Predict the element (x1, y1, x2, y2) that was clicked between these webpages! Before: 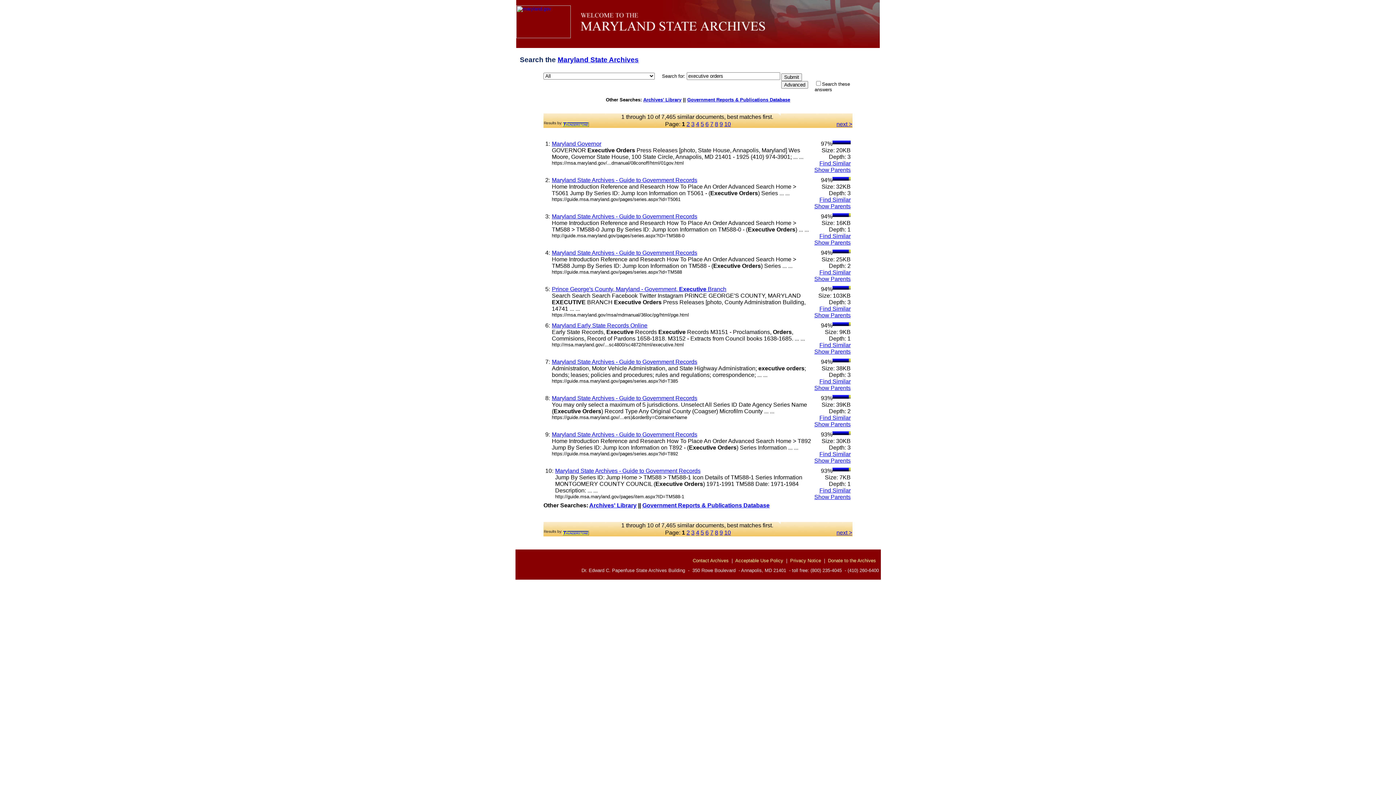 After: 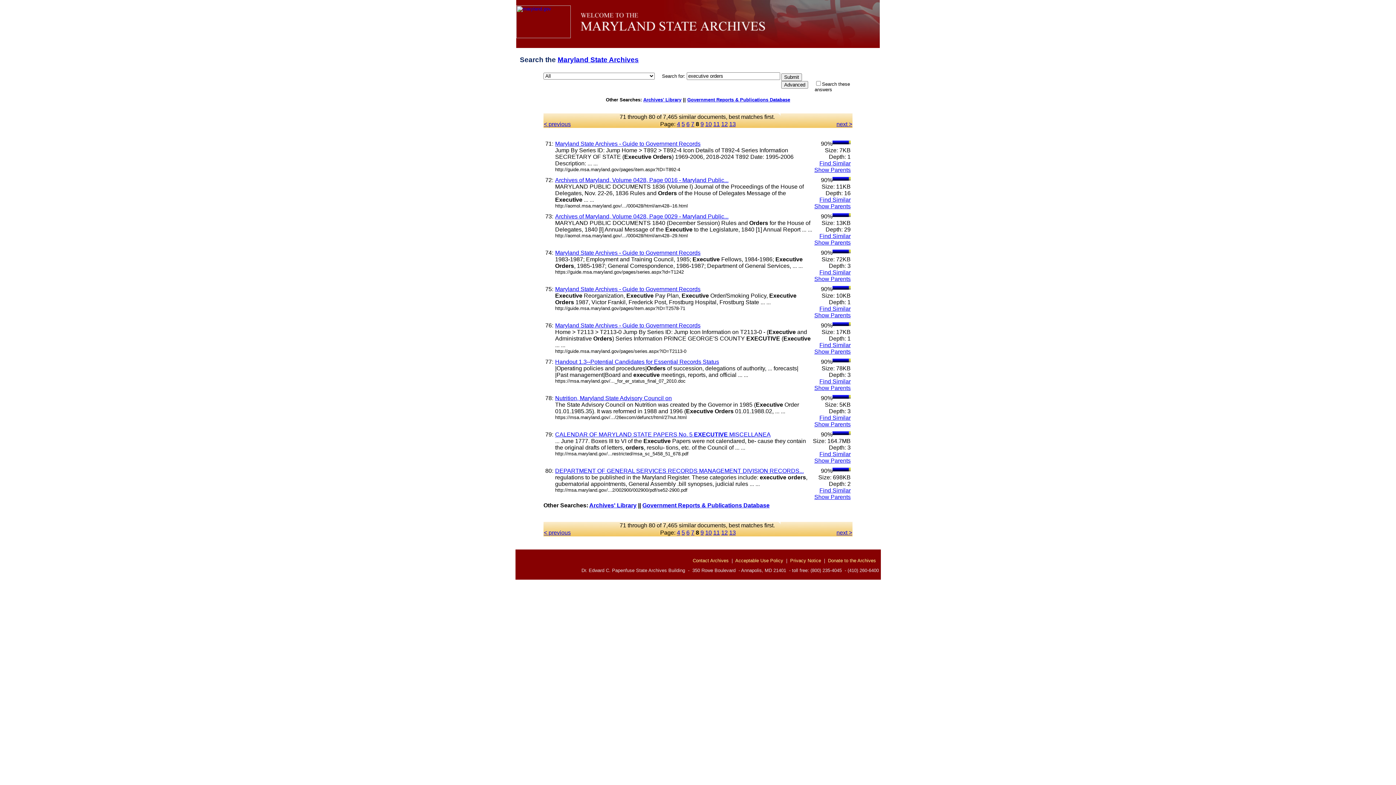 Action: bbox: (715, 120, 718, 127) label: 8